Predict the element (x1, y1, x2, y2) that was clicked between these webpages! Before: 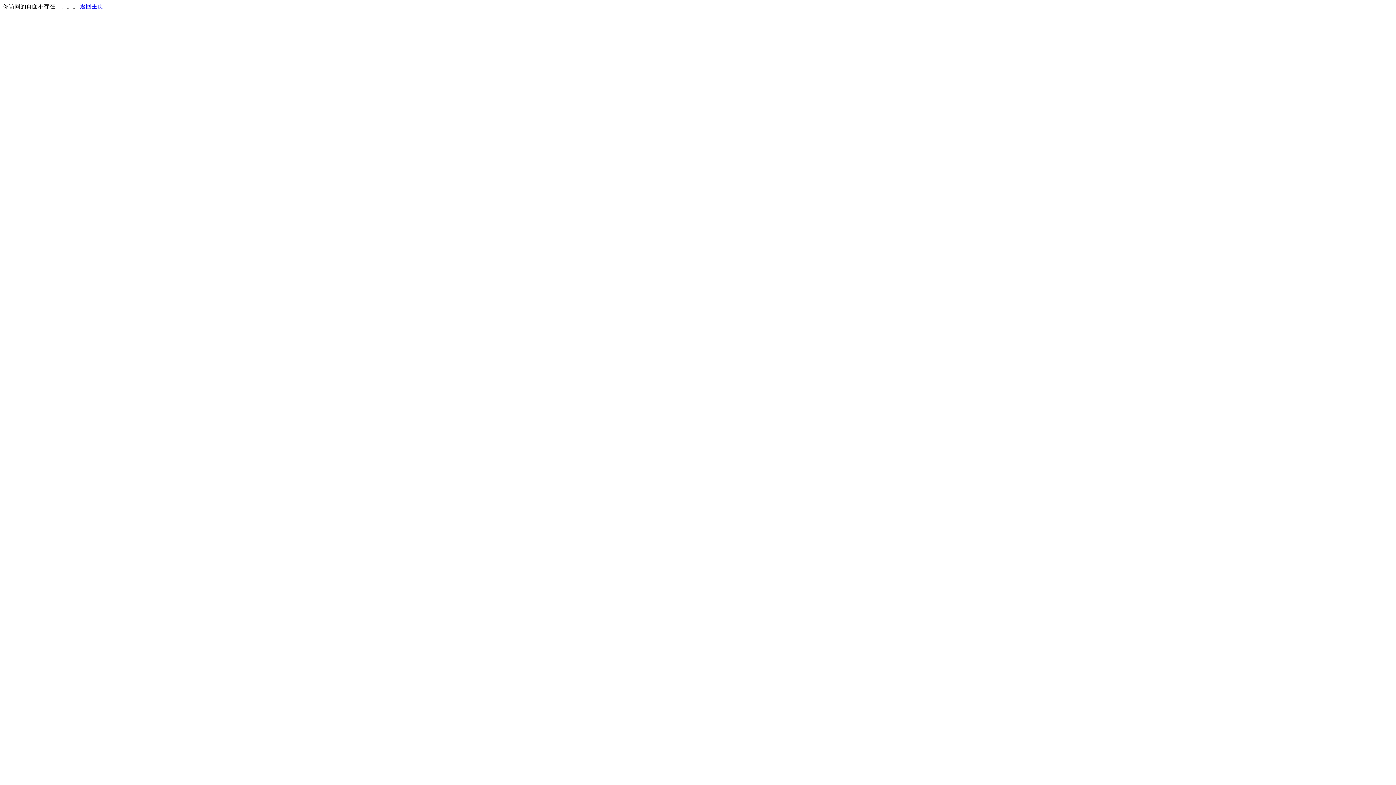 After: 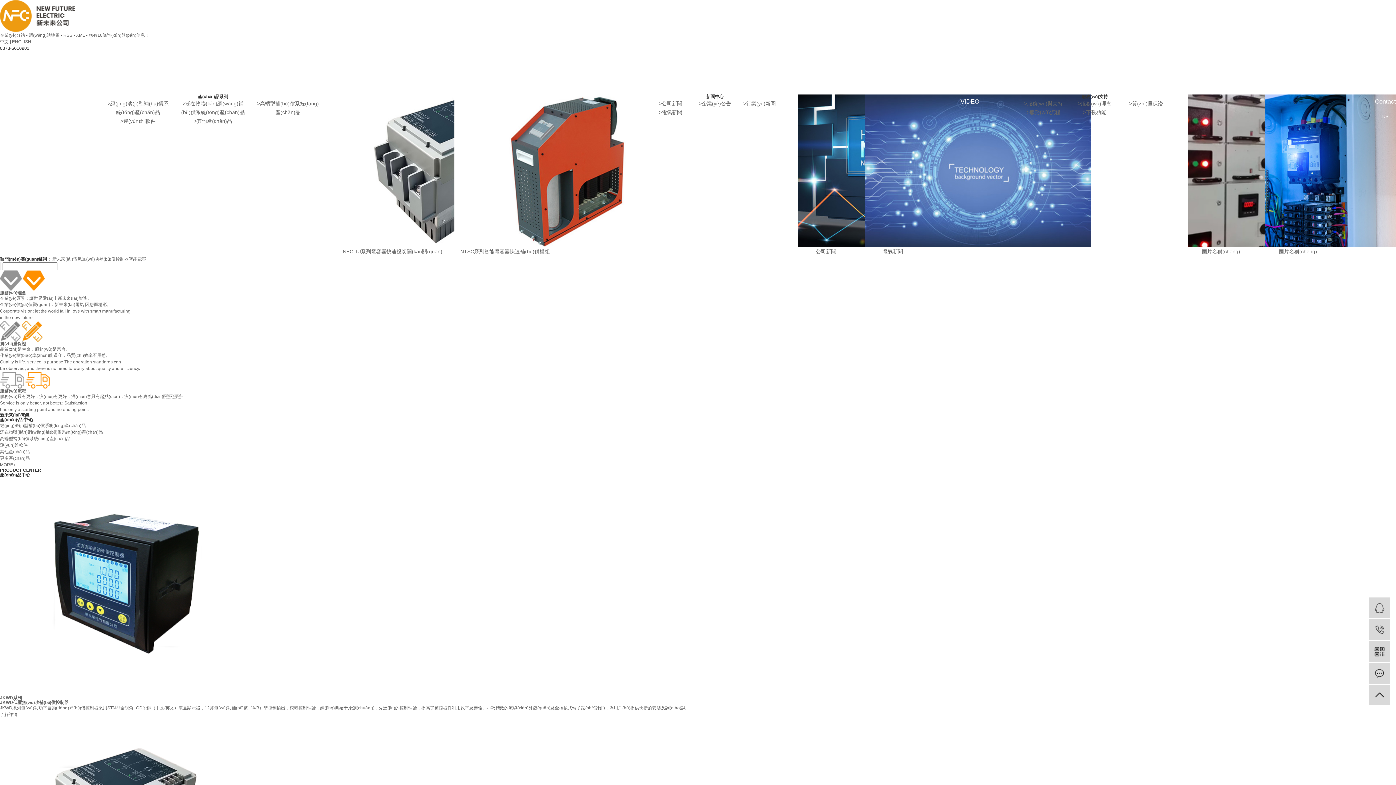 Action: label: 返回主页 bbox: (80, 3, 103, 9)